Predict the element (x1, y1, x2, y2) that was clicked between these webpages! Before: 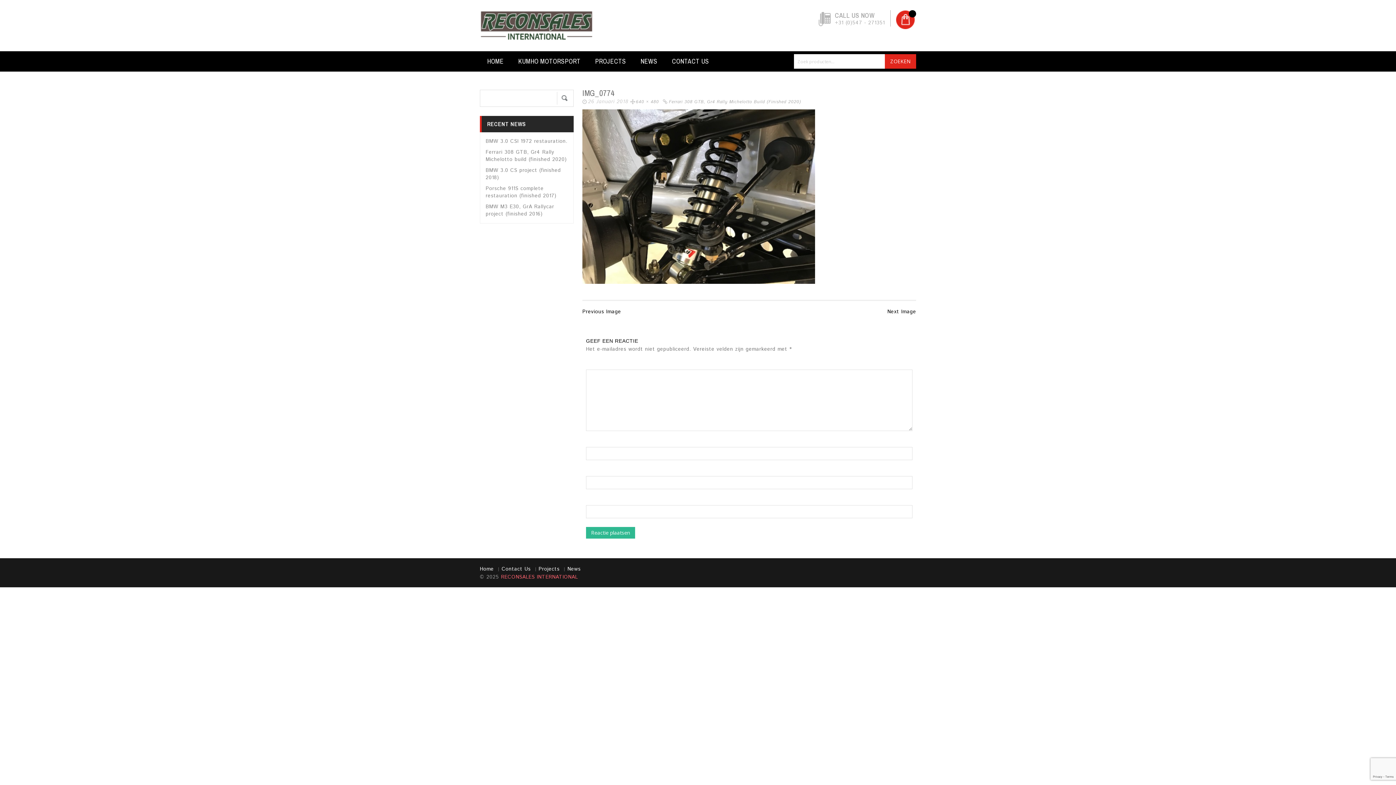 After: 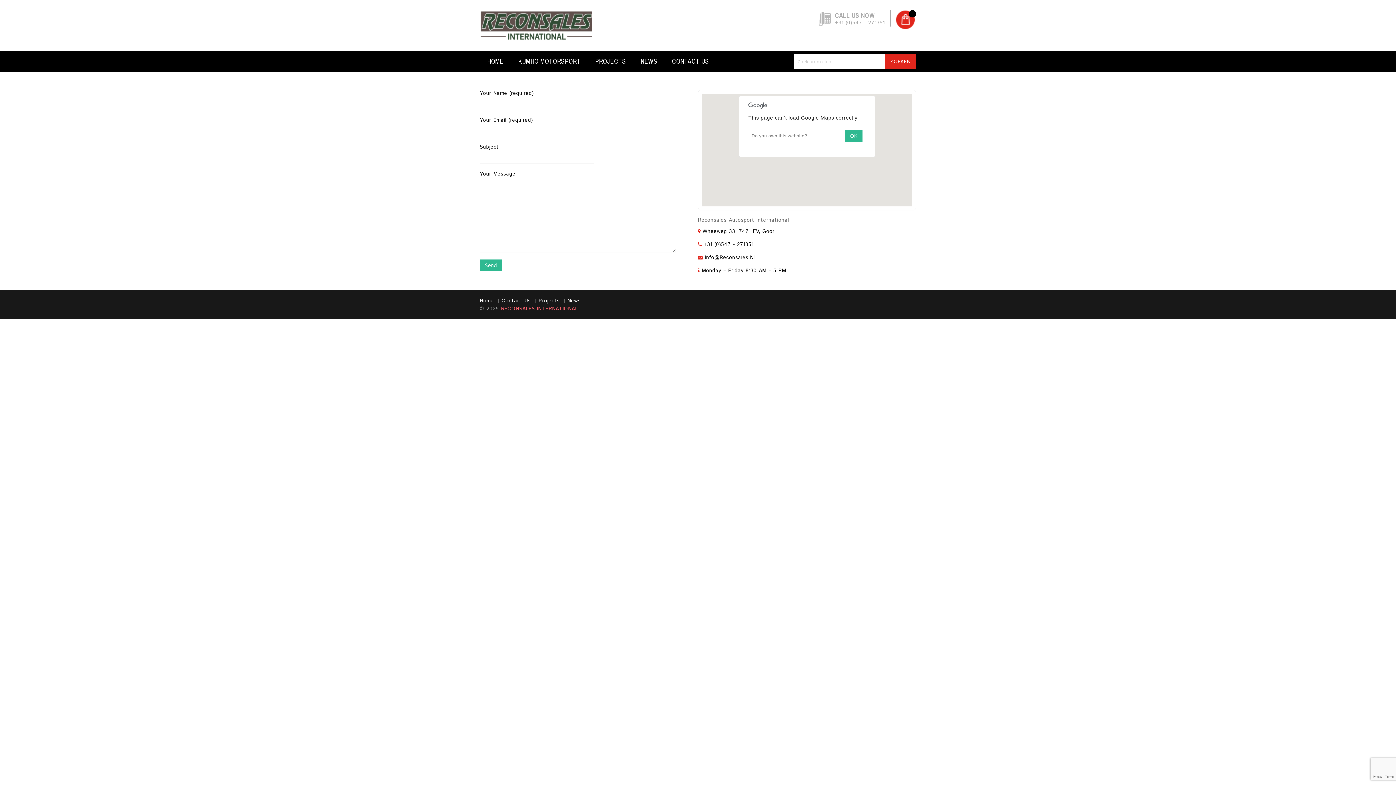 Action: label: CONTACT US bbox: (664, 51, 716, 71)